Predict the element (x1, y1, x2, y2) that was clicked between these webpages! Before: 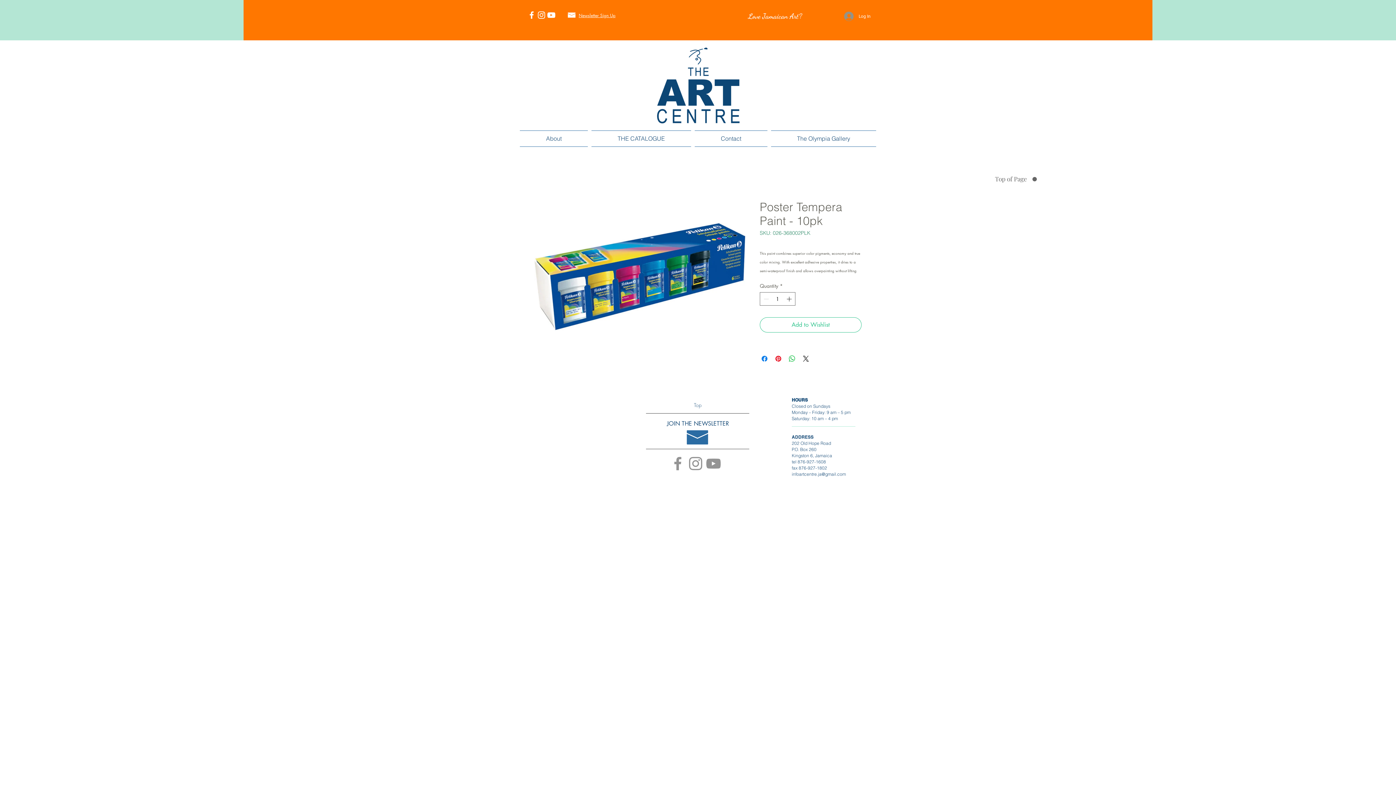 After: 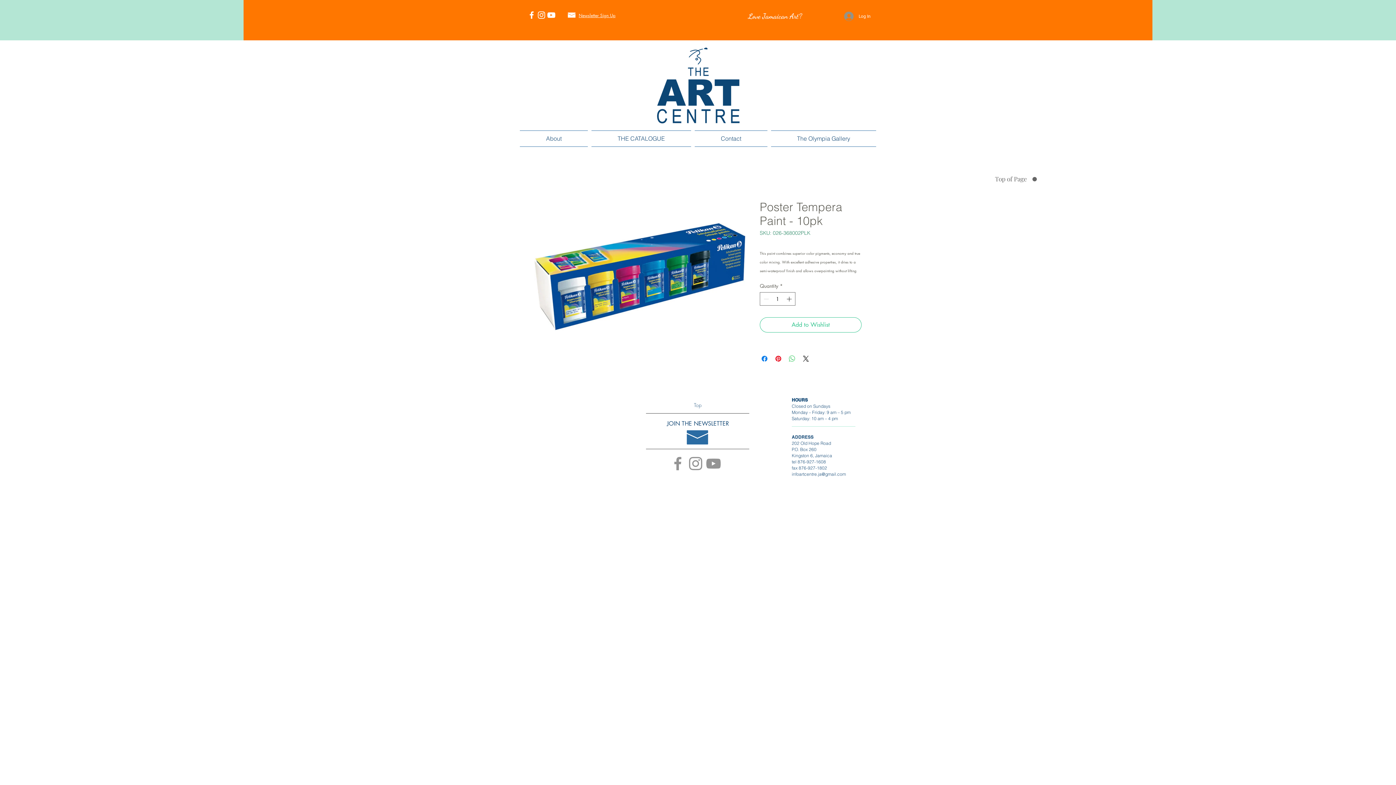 Action: label: Share on WhatsApp bbox: (788, 354, 796, 363)